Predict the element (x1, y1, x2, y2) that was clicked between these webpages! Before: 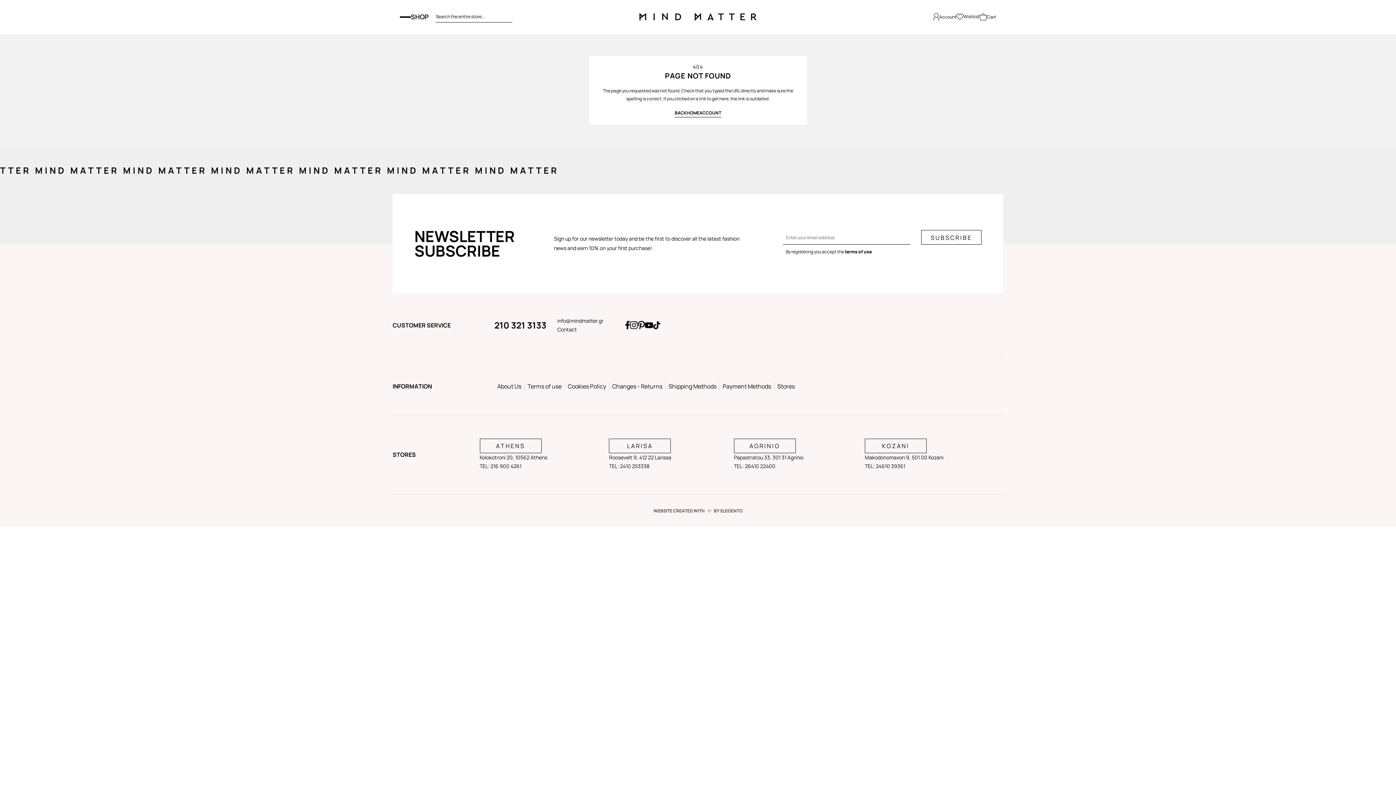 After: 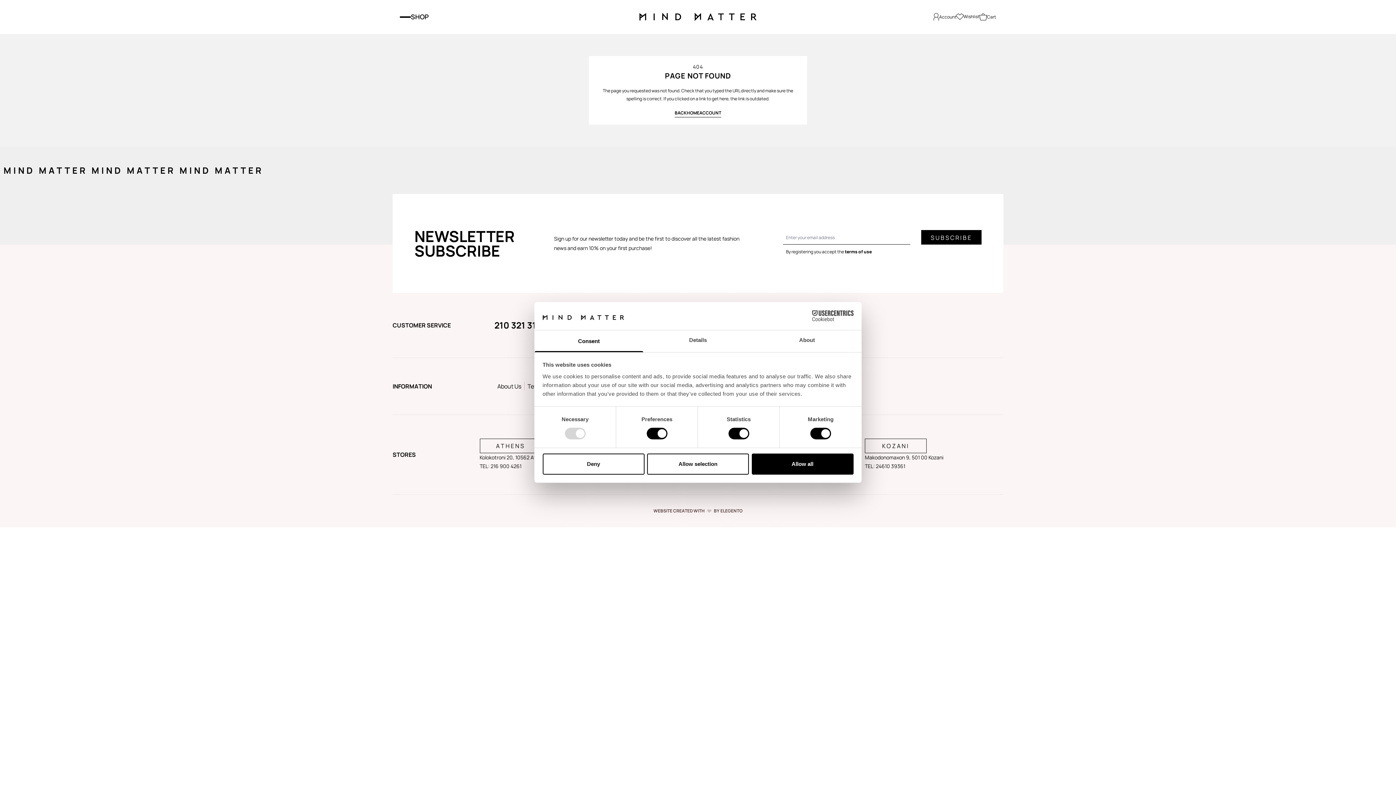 Action: bbox: (921, 230, 981, 244) label: SUBSCRIBE